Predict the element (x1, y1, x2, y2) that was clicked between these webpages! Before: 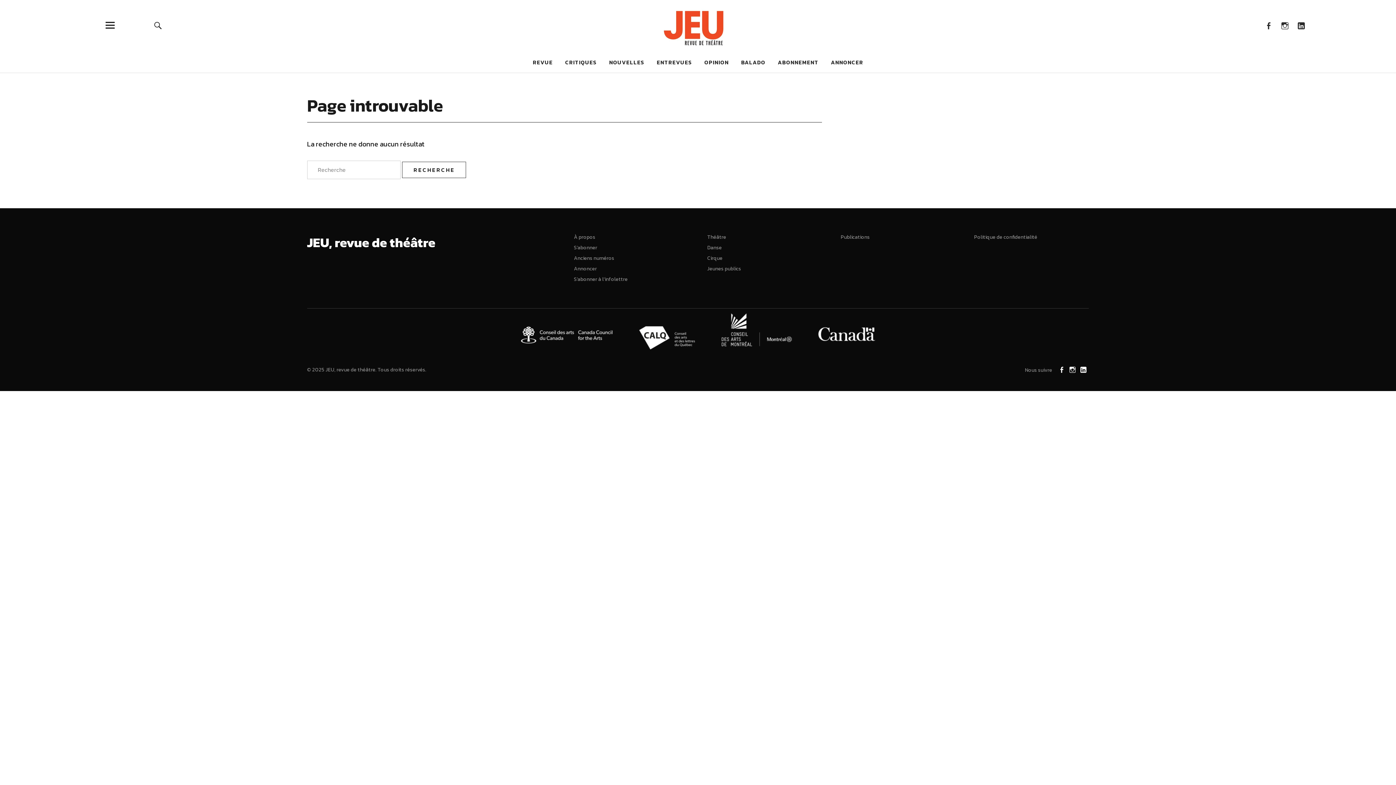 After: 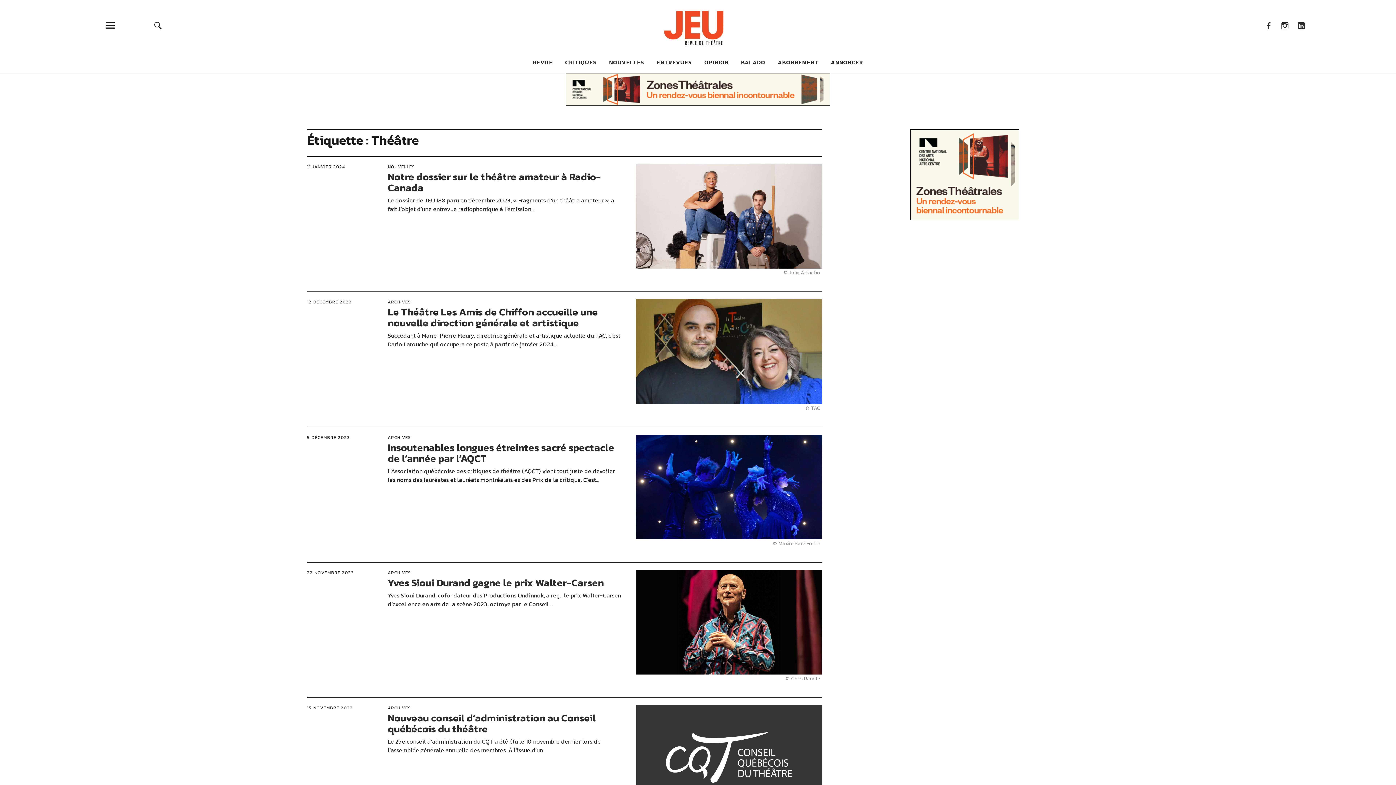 Action: bbox: (707, 233, 726, 241) label: Théâtre